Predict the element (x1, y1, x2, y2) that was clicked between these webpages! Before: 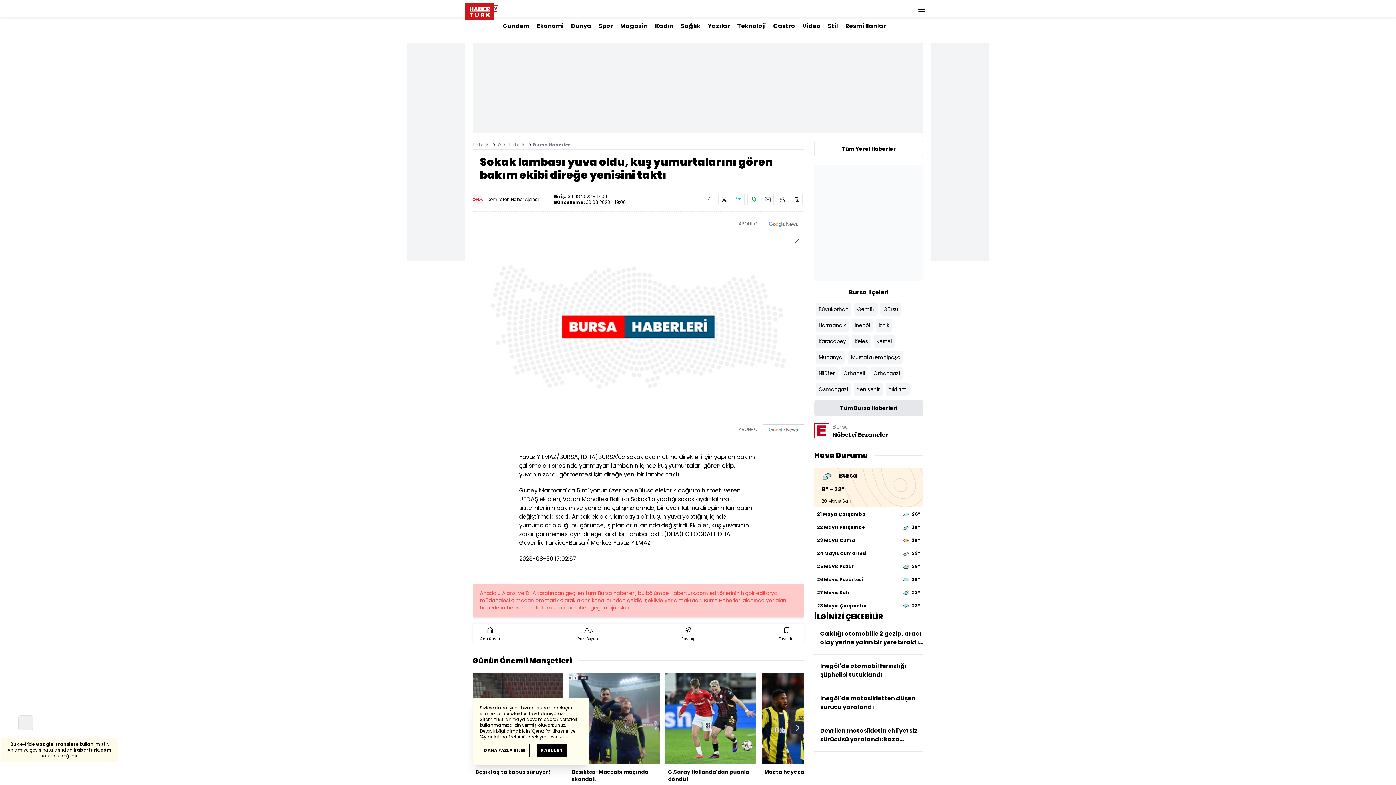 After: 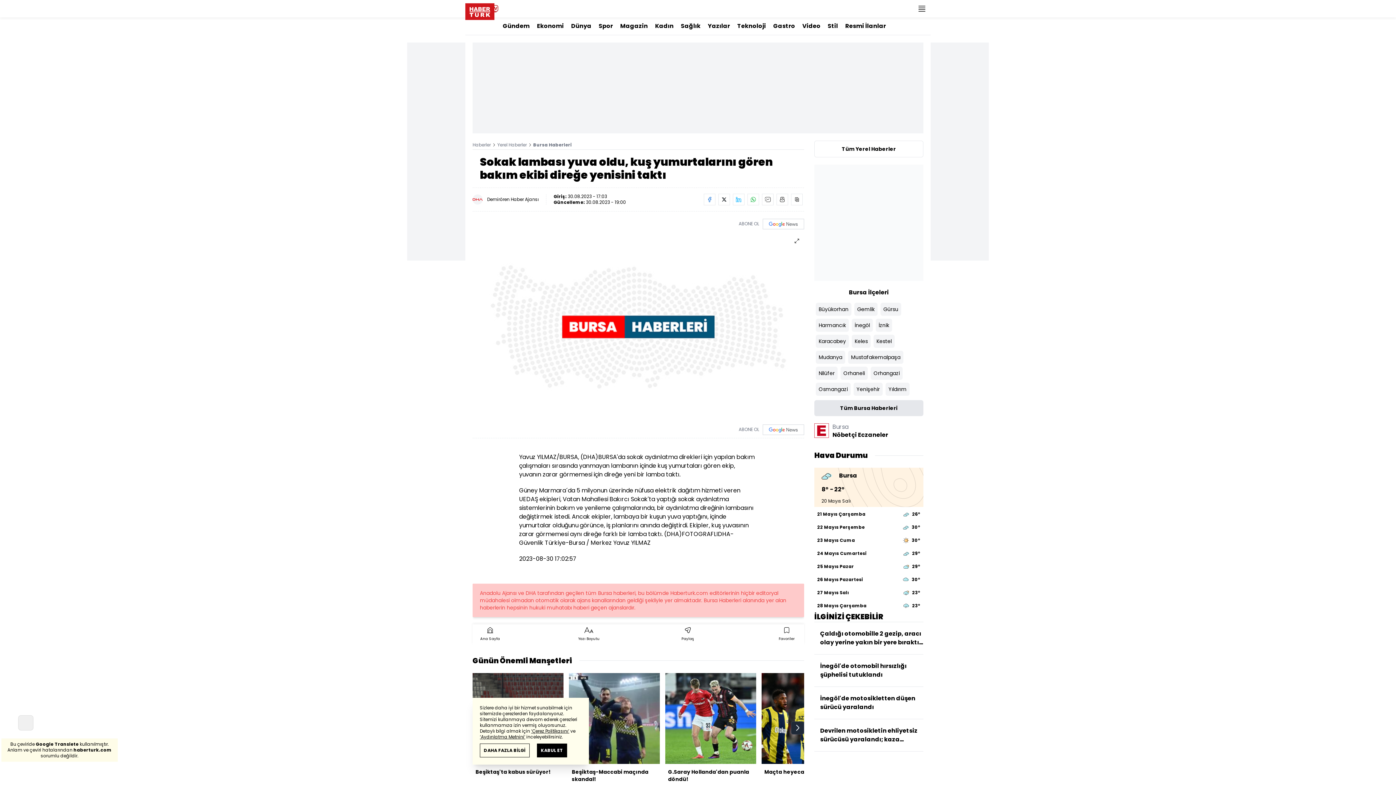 Action: bbox: (814, 508, 923, 520) label: 21 Mayıs Çarşamba
26°